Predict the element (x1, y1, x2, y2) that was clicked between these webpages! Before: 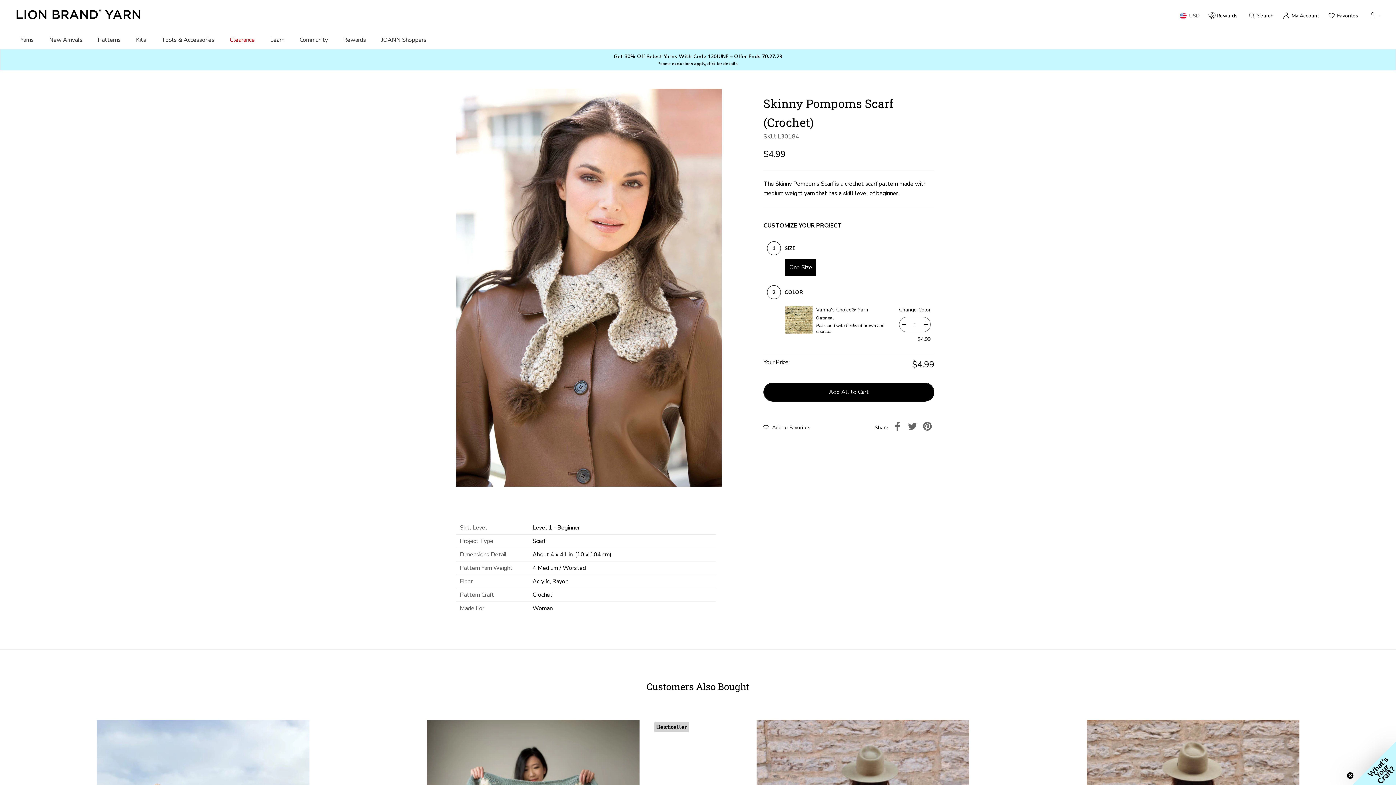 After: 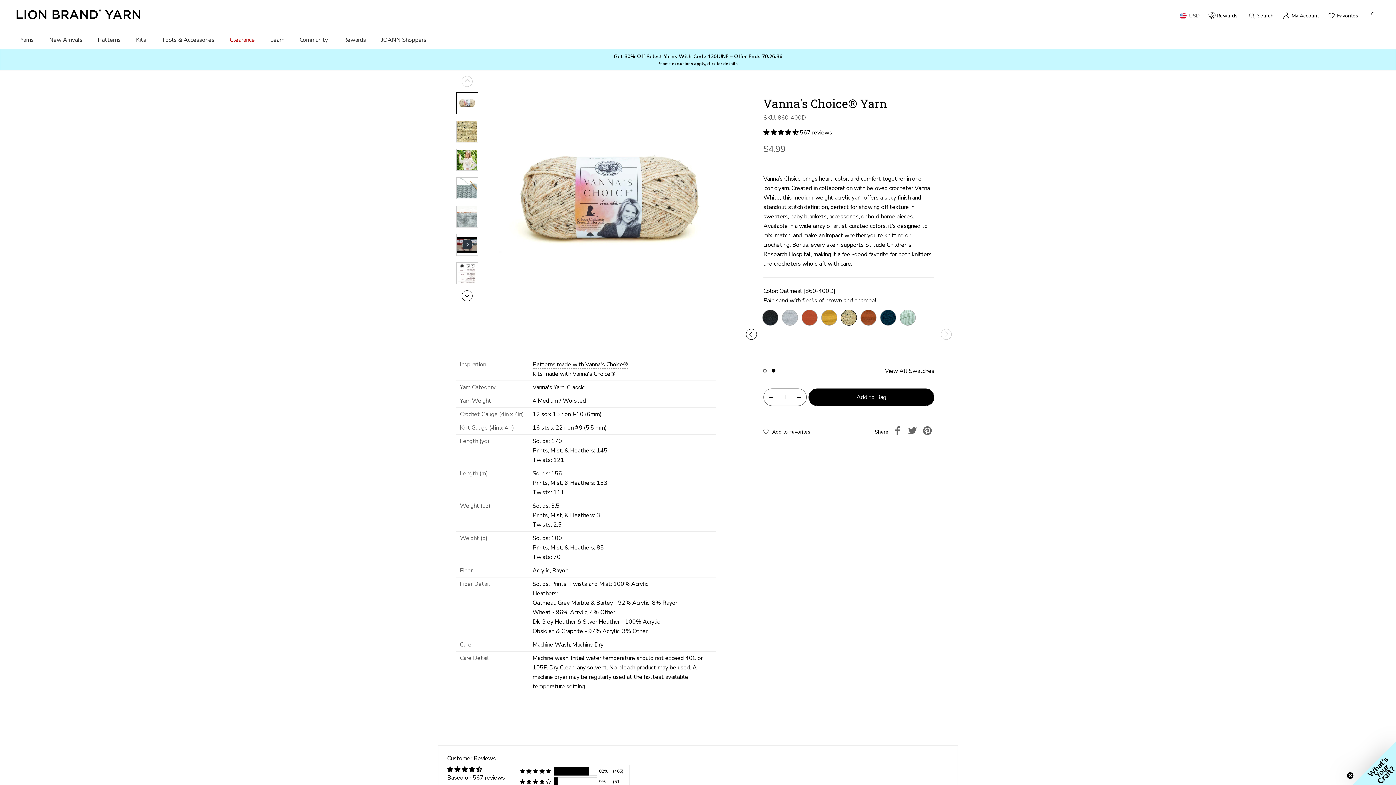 Action: bbox: (785, 306, 812, 333)